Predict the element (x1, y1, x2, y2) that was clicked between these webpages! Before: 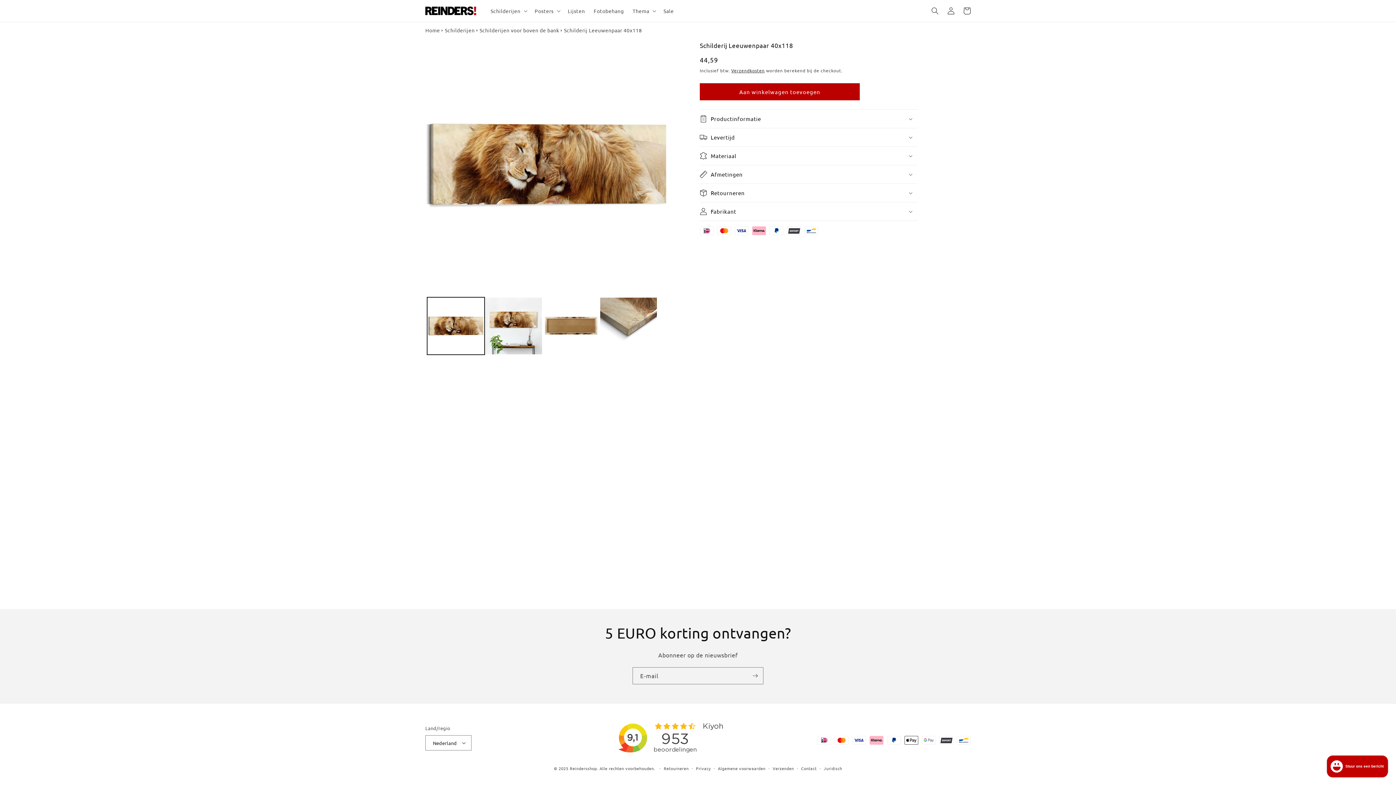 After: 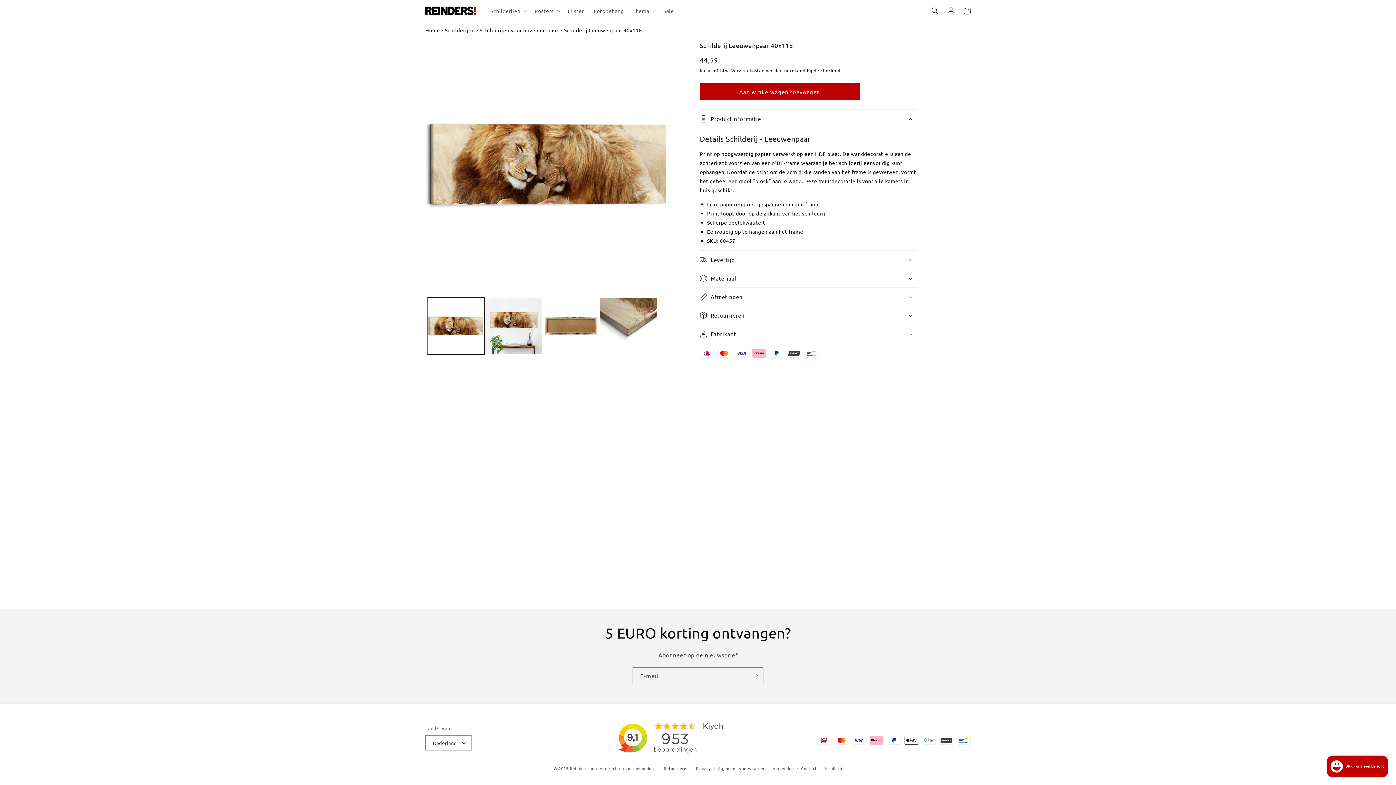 Action: bbox: (700, 109, 918, 128) label: Productinformatie